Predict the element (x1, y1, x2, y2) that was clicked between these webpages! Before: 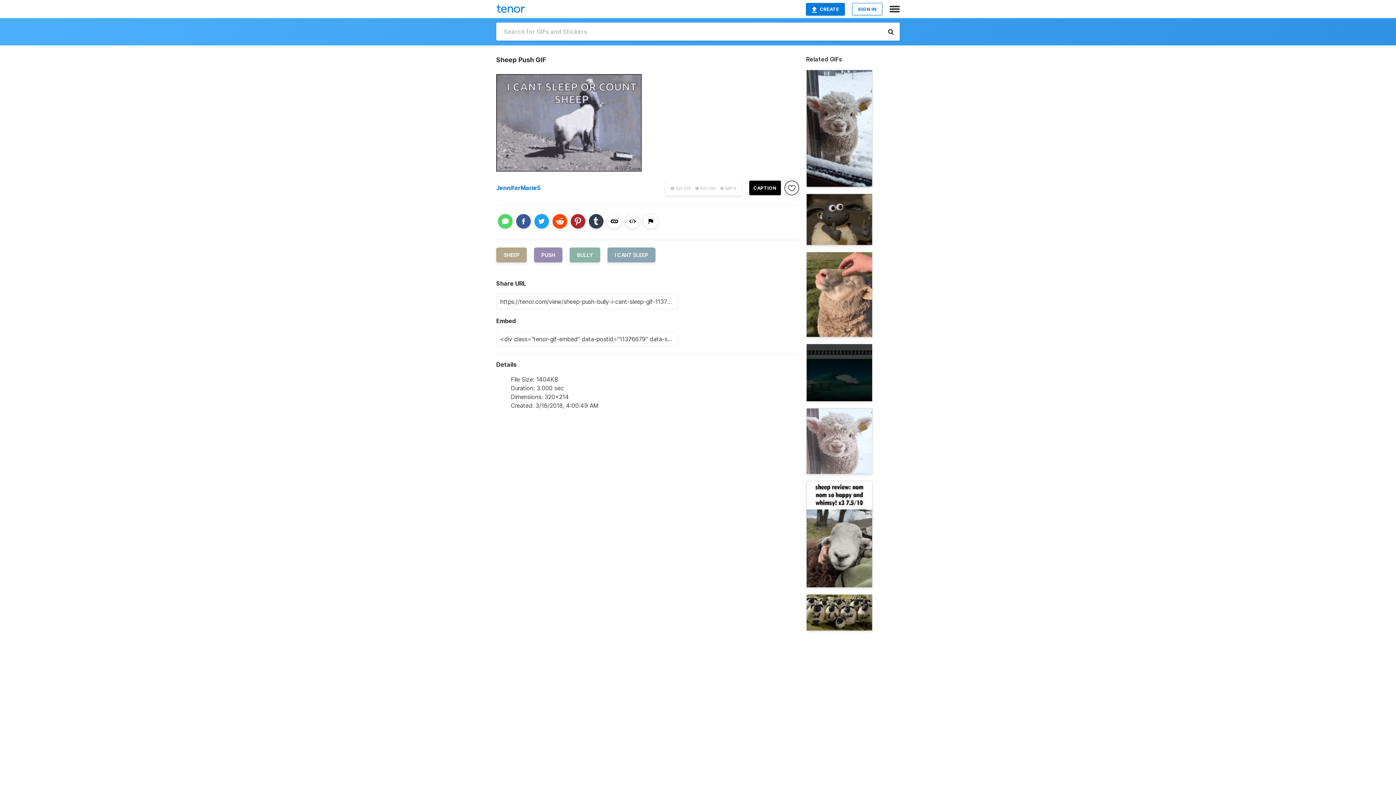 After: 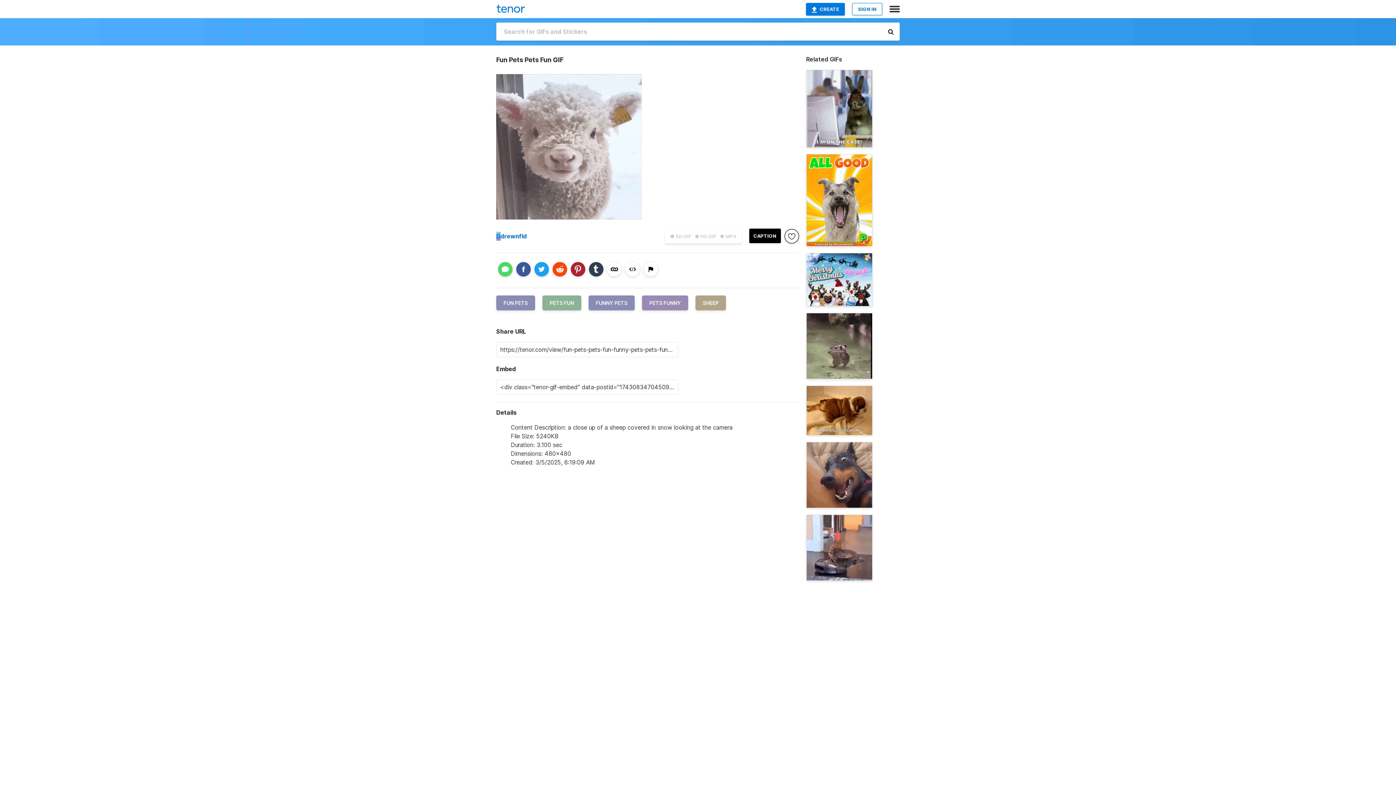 Action: bbox: (806, 408, 872, 474)